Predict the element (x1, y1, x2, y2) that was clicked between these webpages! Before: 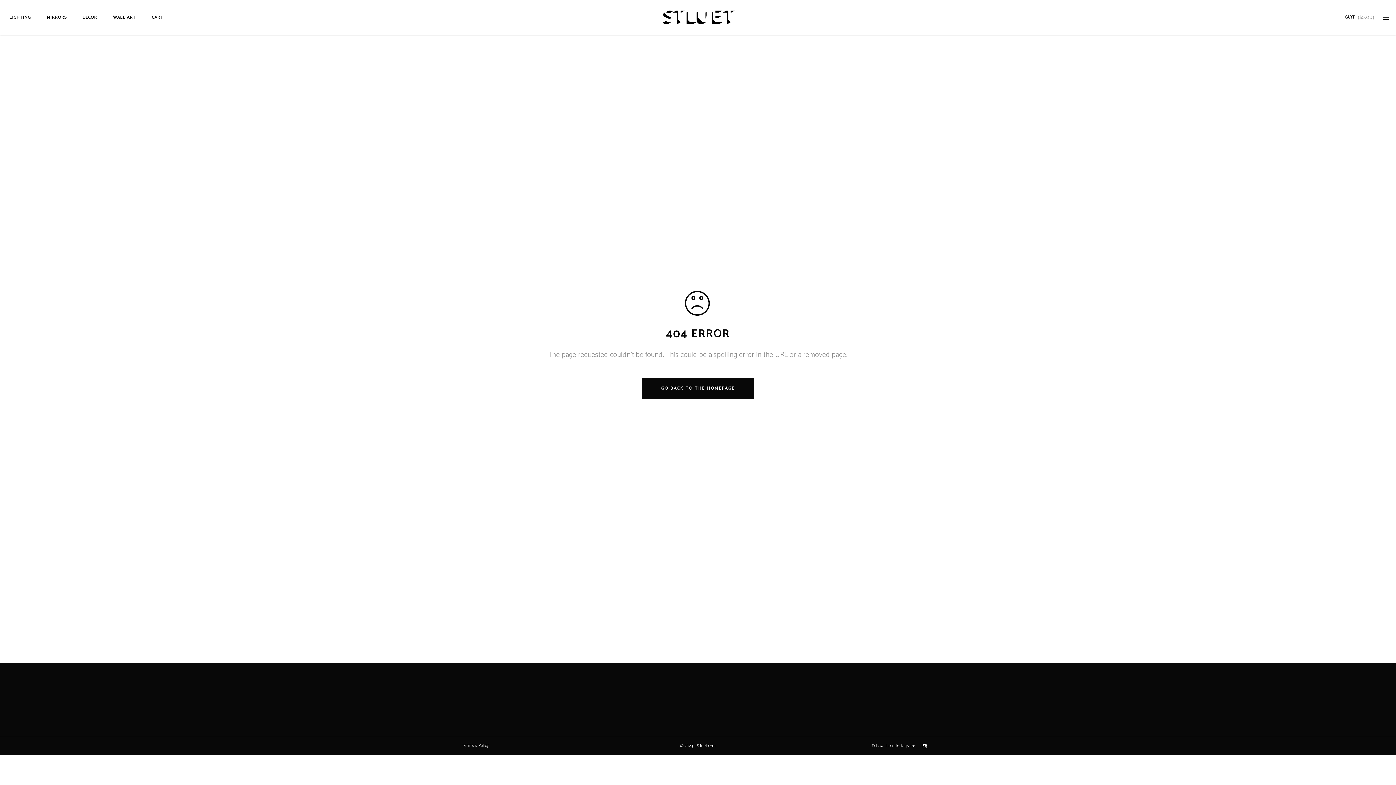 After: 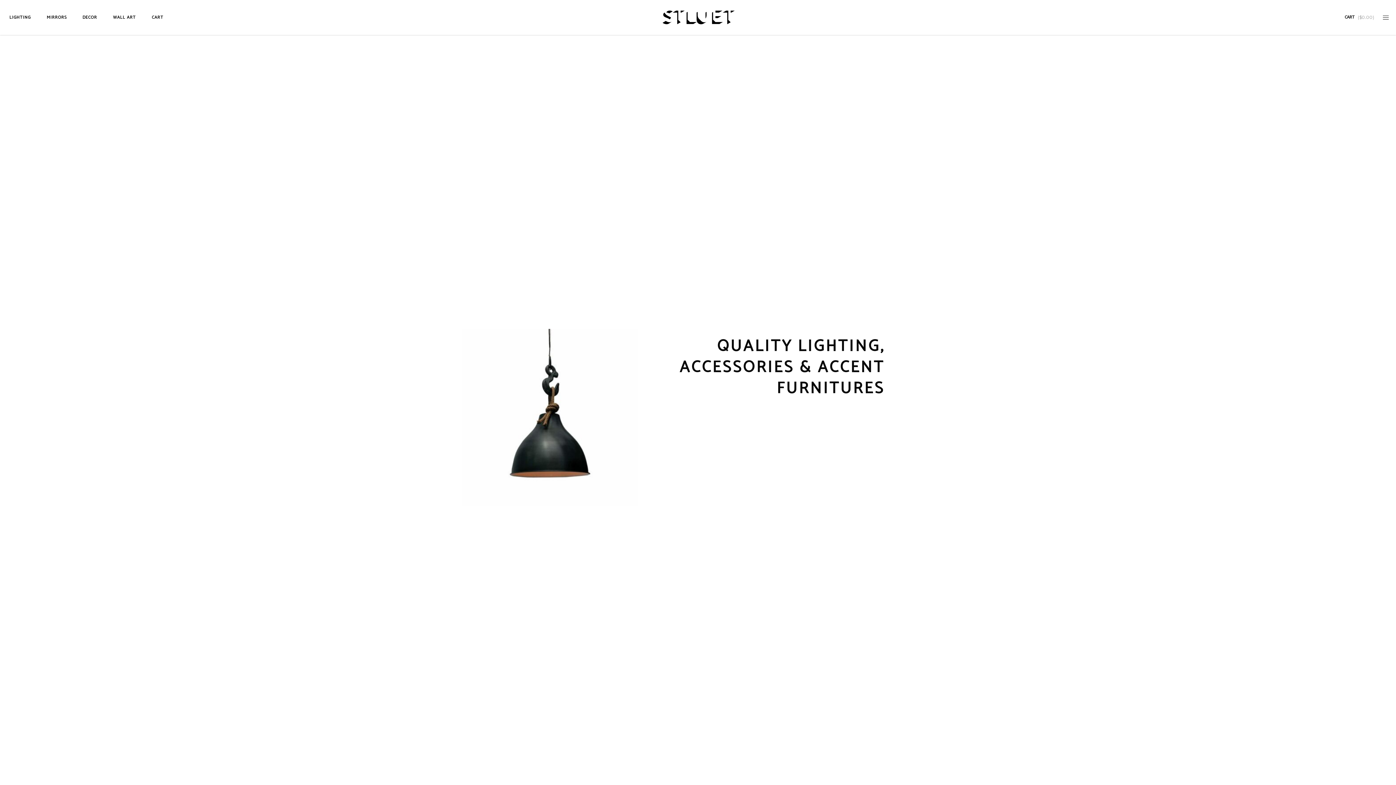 Action: bbox: (641, 378, 754, 399) label: GO BACK TO THE HOMEPAGE